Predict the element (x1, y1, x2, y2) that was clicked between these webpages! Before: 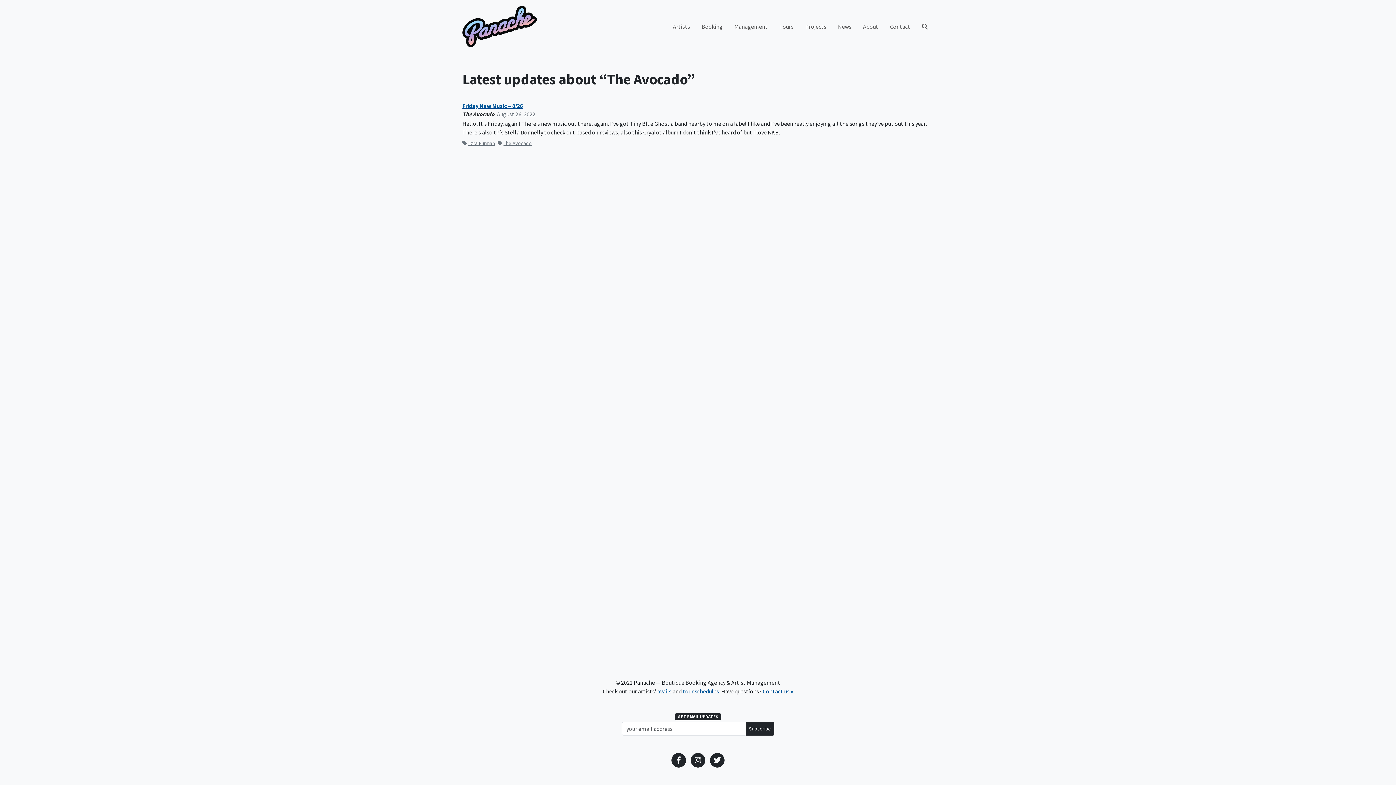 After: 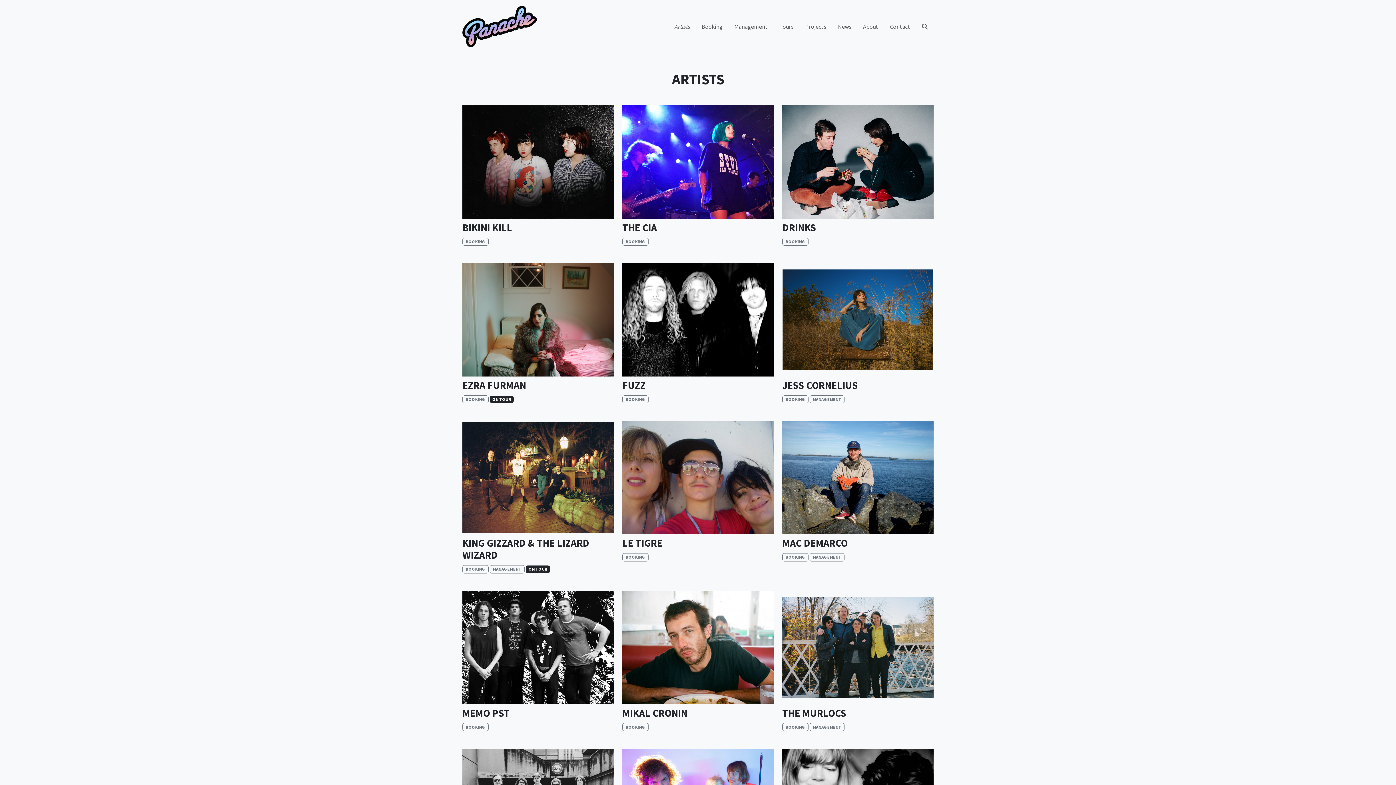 Action: bbox: (667, 19, 696, 33) label: Artists